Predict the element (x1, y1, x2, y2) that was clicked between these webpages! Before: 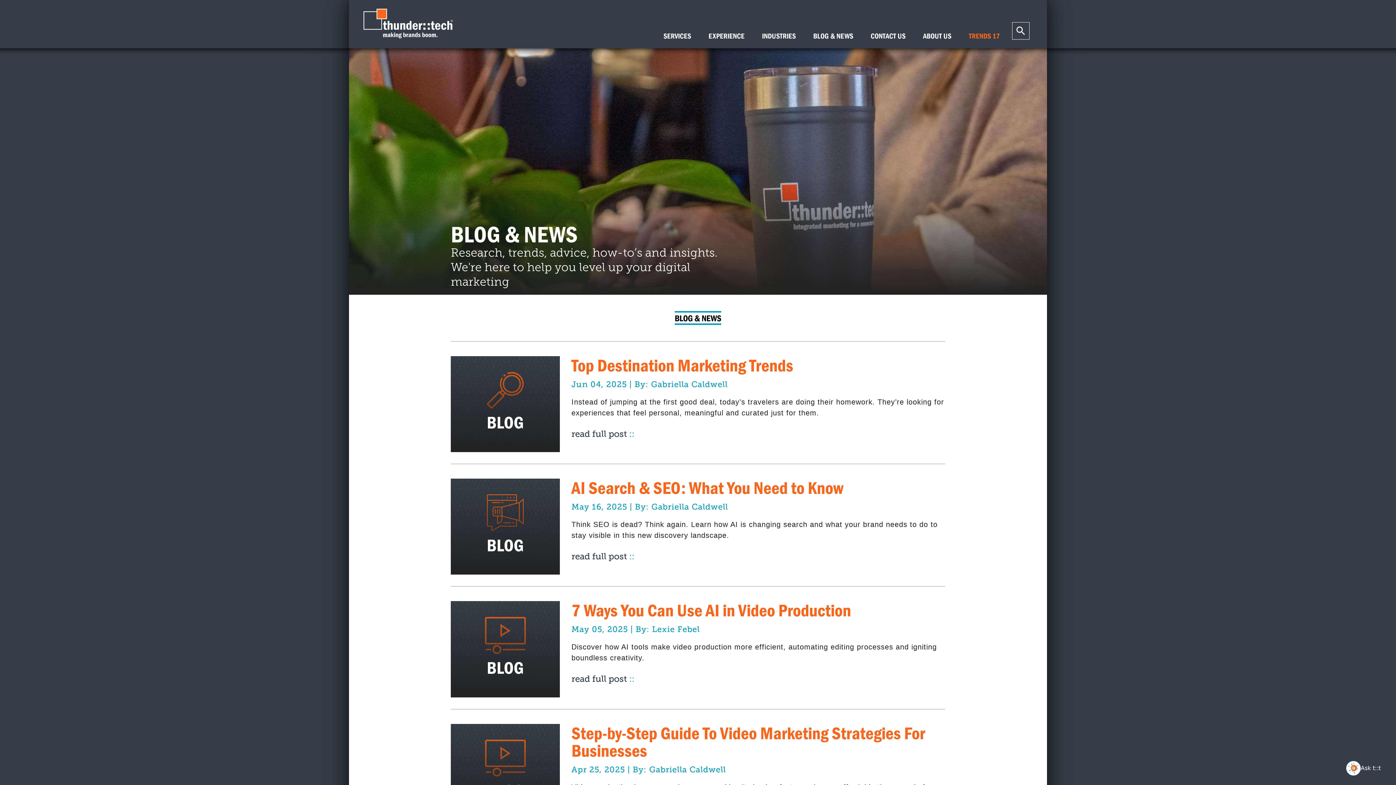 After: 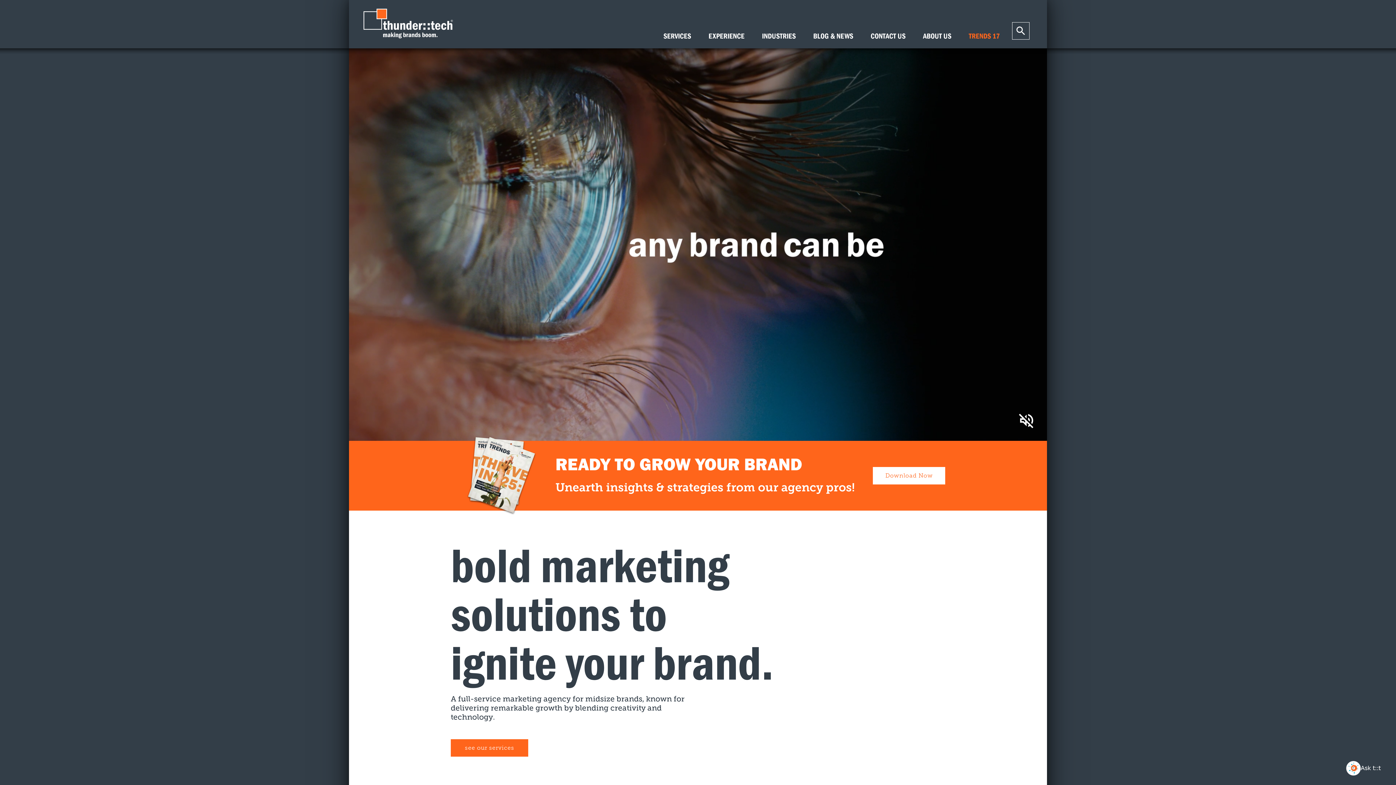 Action: bbox: (363, 8, 456, 39)